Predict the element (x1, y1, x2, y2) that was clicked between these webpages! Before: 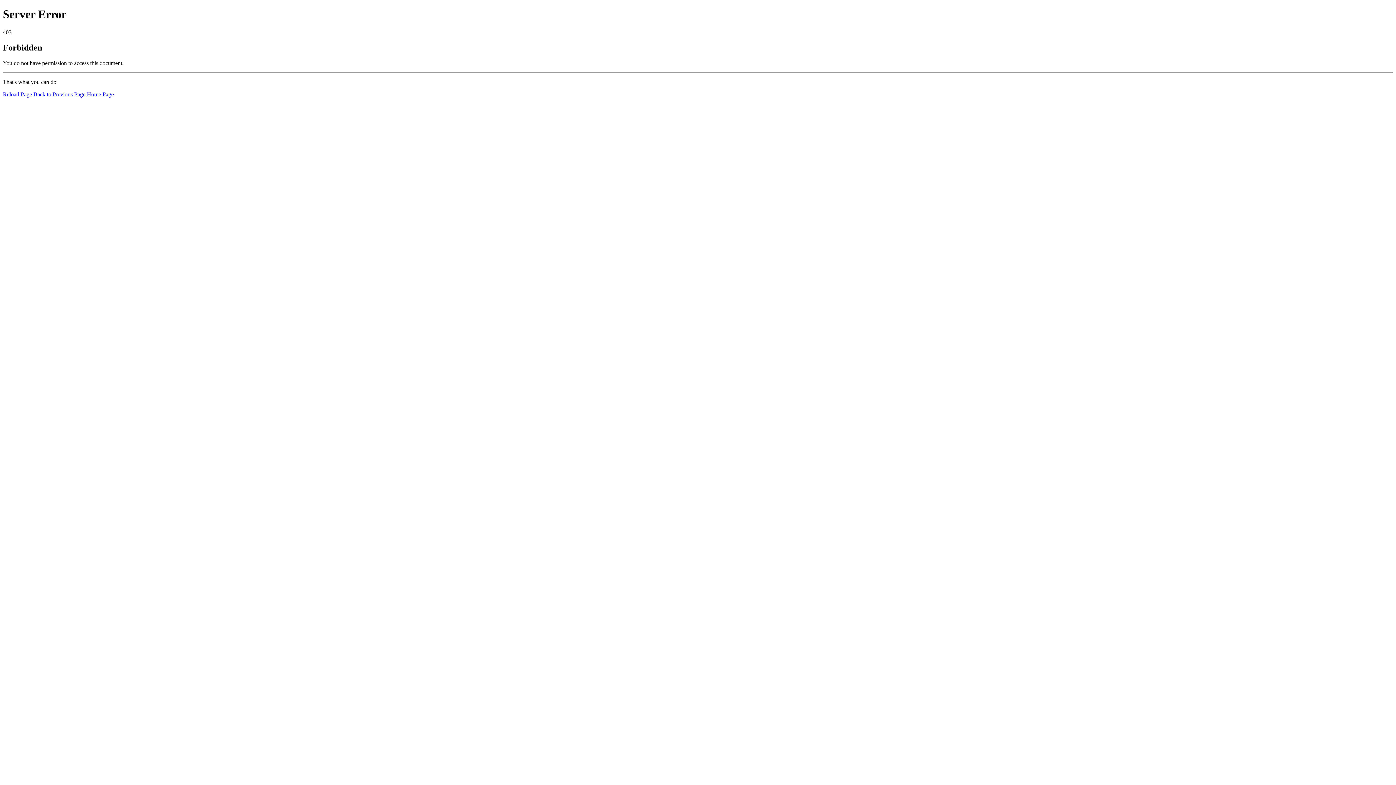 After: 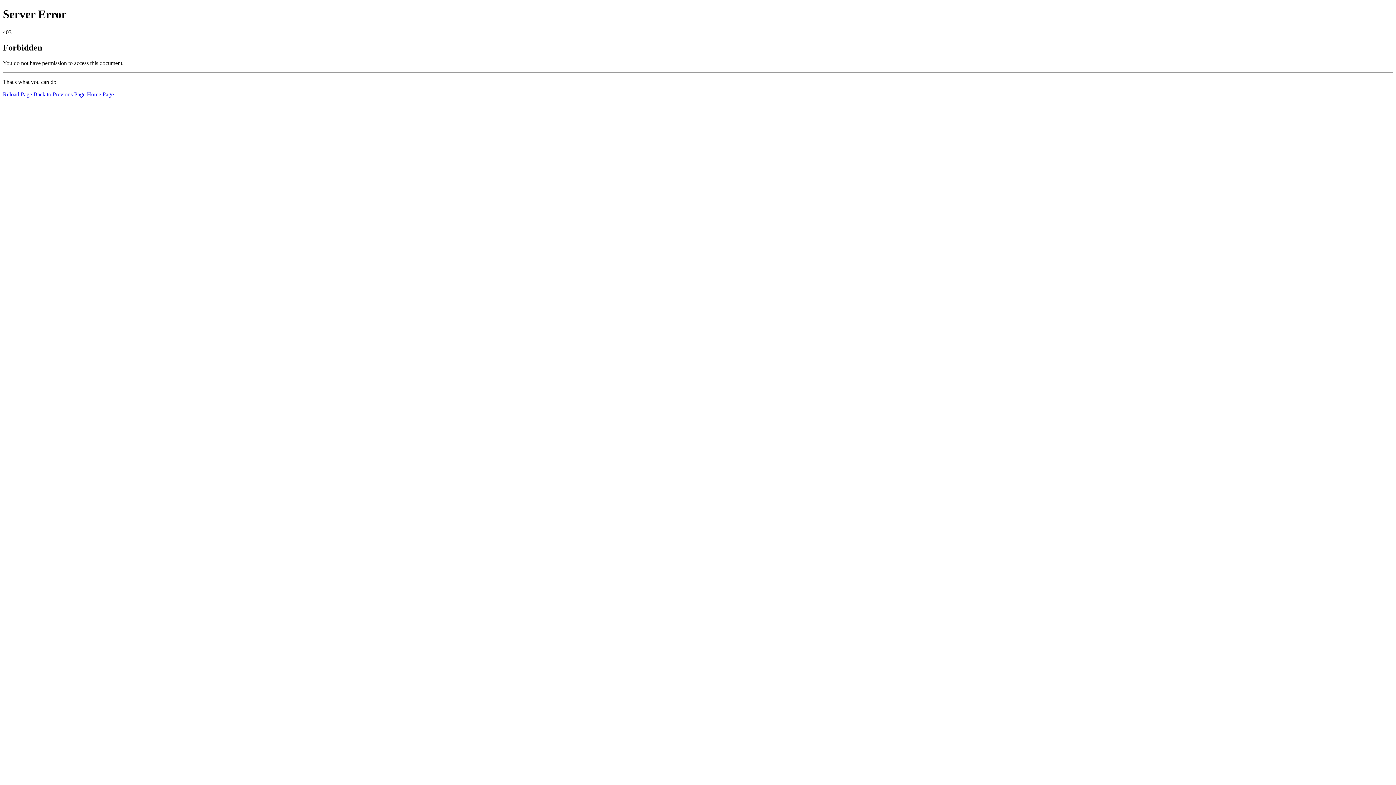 Action: bbox: (2, 91, 32, 97) label: Reload Page